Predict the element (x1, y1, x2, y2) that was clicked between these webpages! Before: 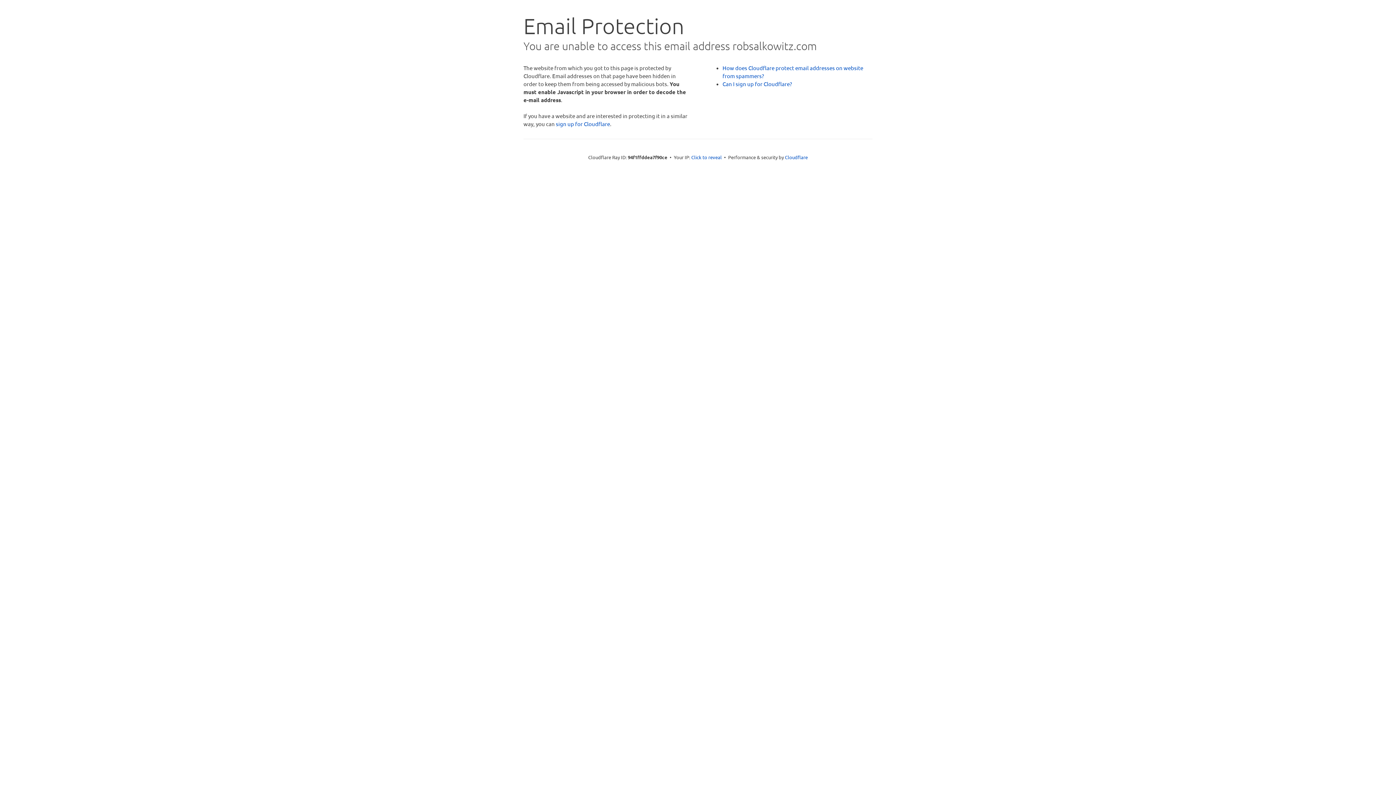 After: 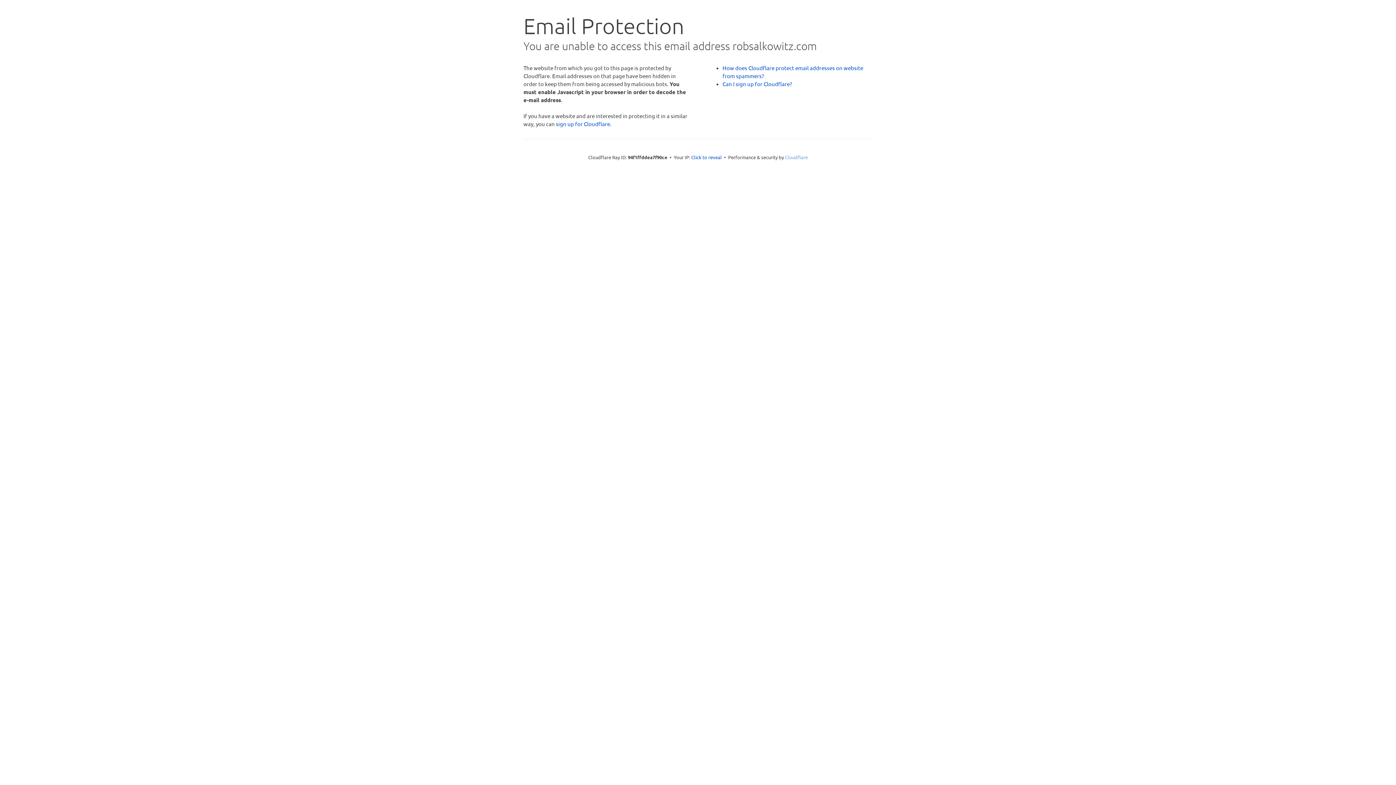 Action: label: Cloudflare bbox: (785, 154, 808, 160)